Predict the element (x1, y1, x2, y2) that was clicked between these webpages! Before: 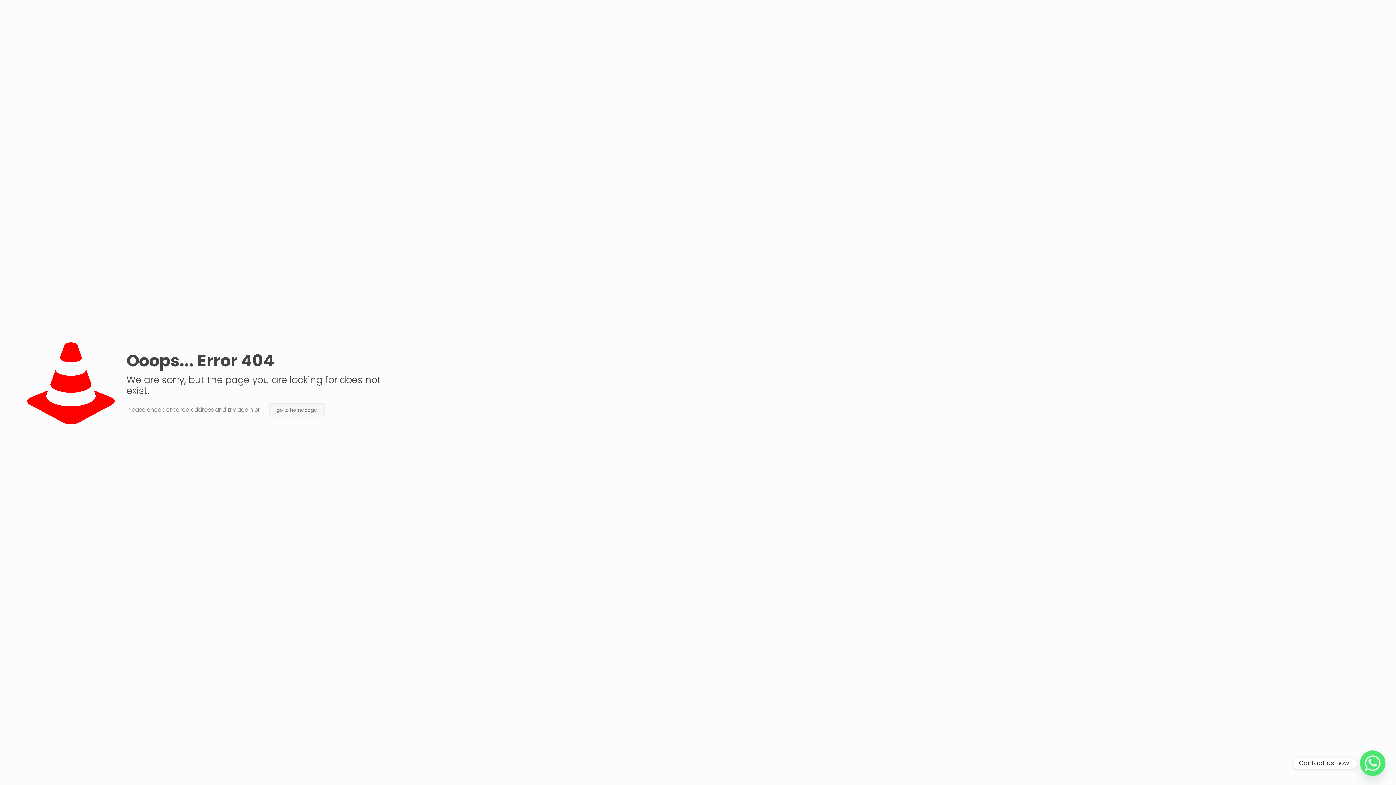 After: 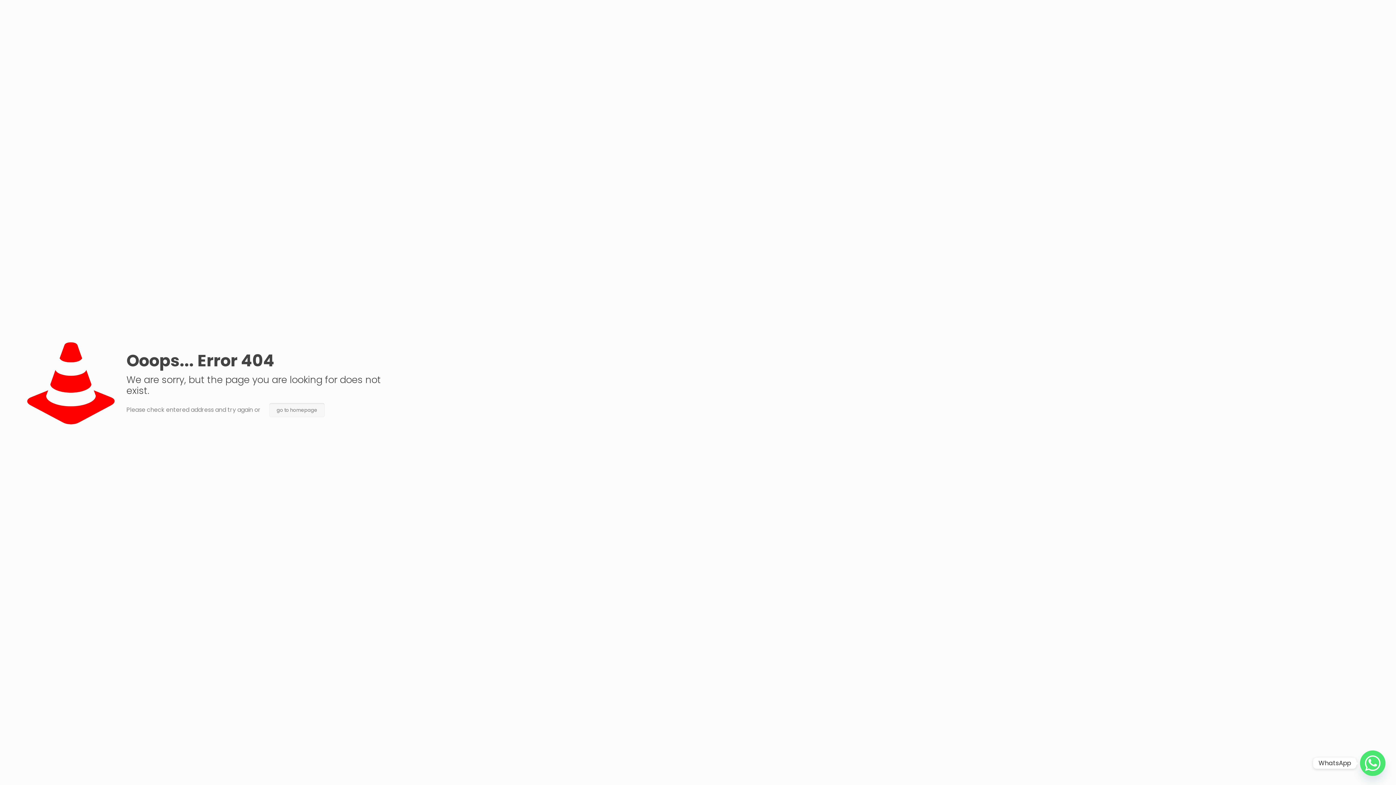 Action: label: Whatsapp bbox: (1360, 750, 1385, 776)